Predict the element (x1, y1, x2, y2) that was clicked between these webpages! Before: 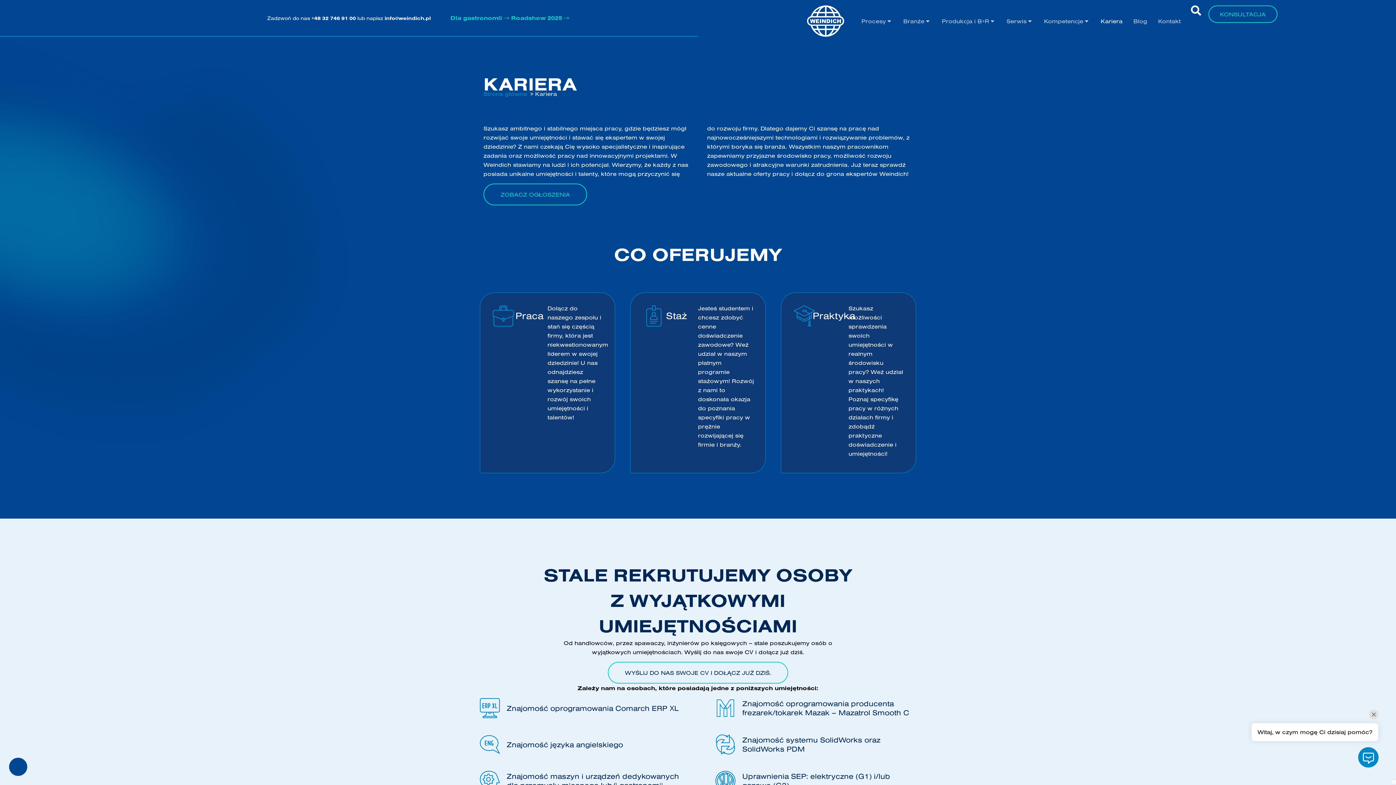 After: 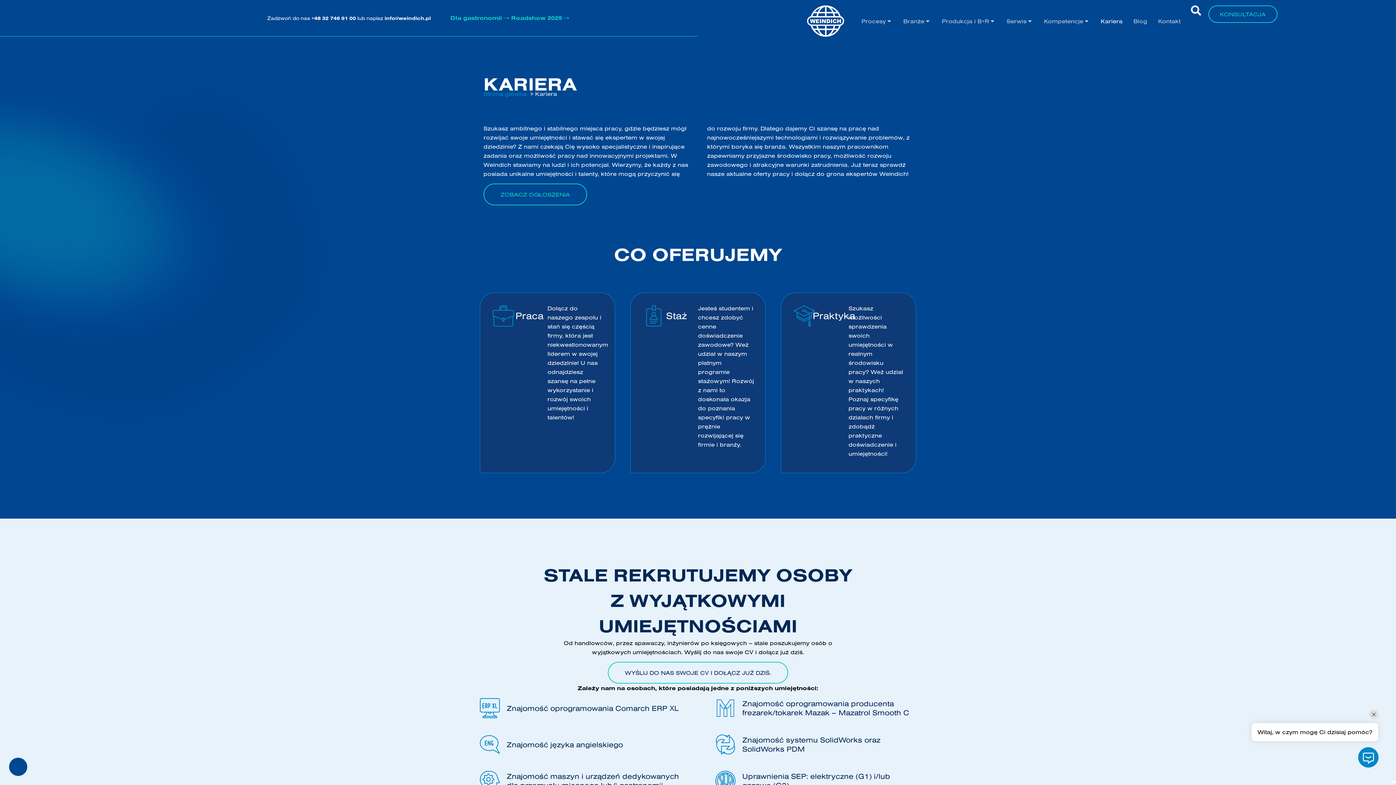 Action: bbox: (1101, 16, 1122, 25) label: Kariera